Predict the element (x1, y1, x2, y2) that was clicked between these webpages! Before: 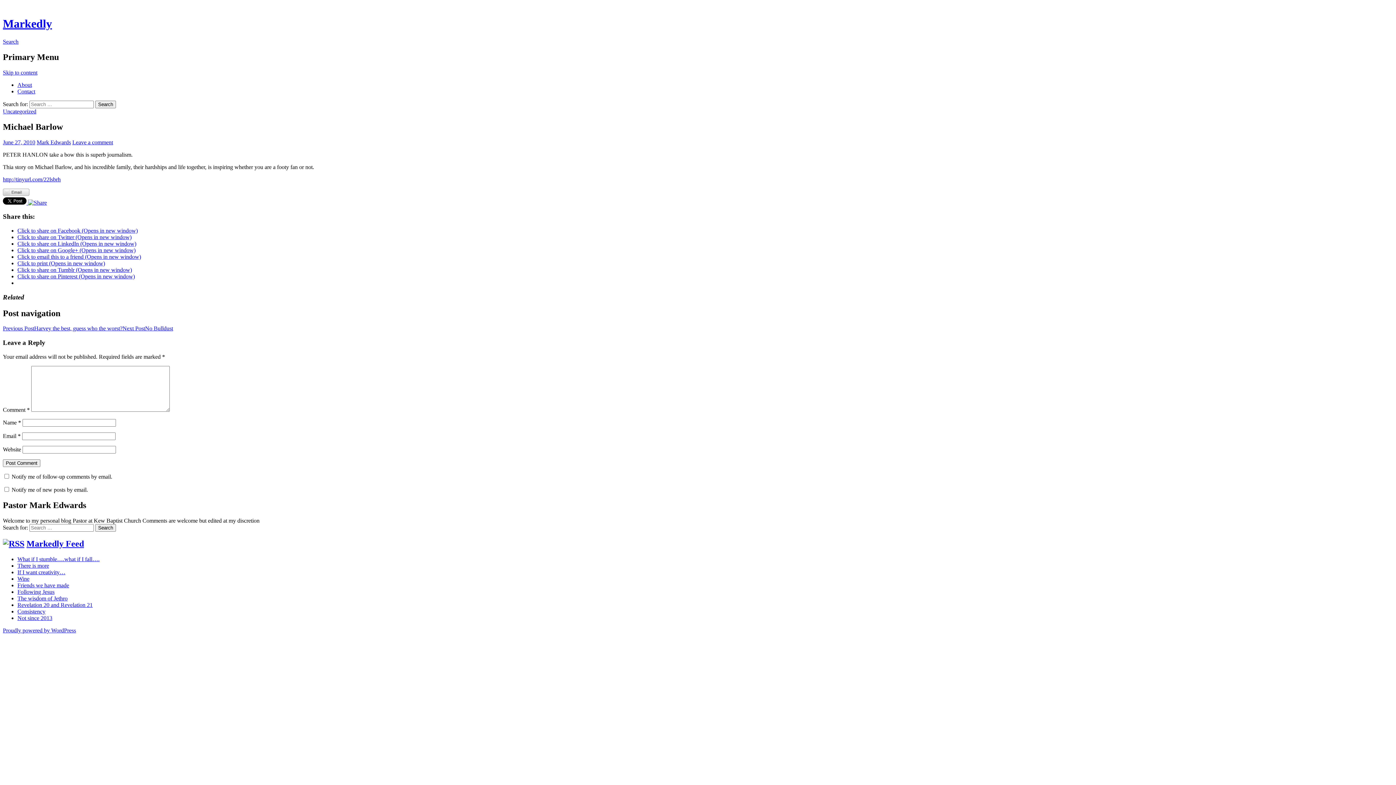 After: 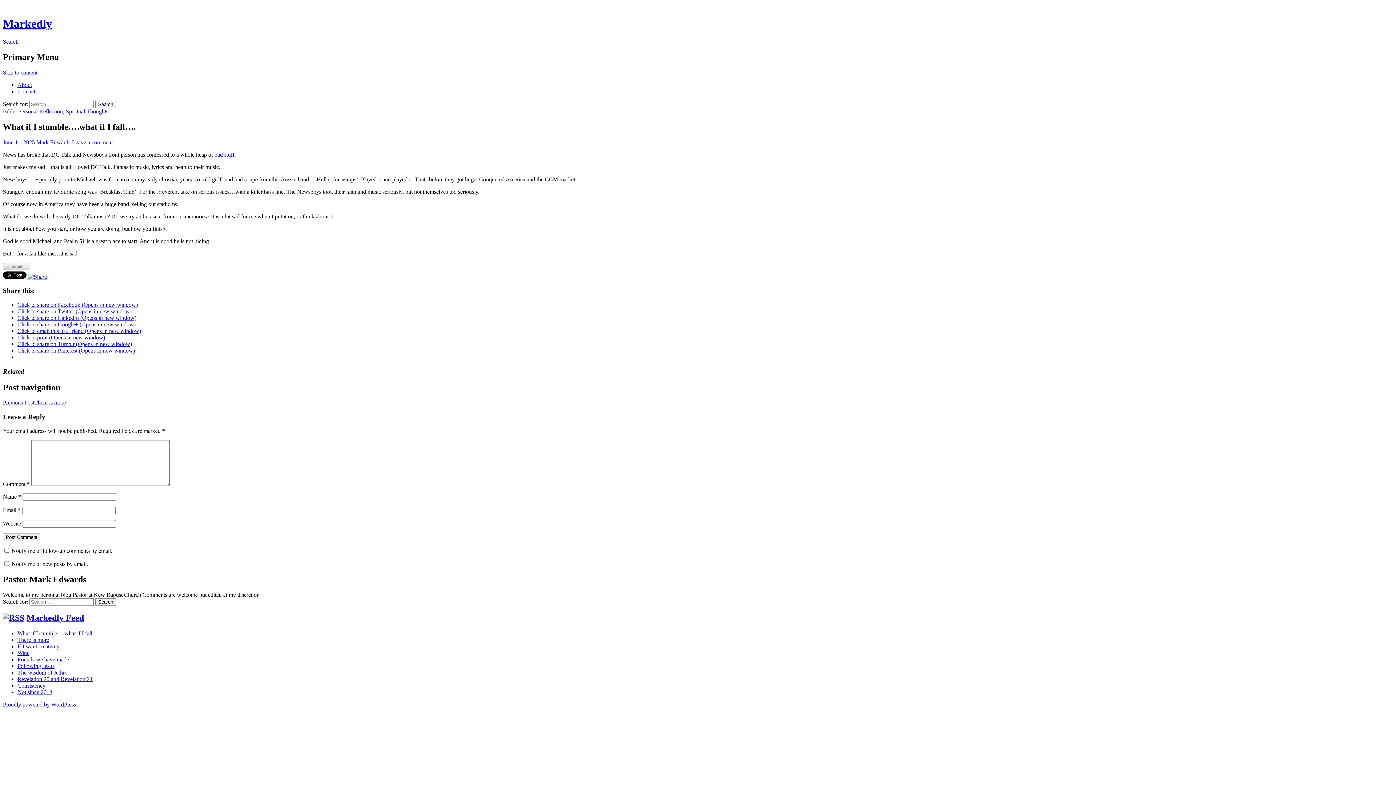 Action: label: What if I stumble….what if I fall…. bbox: (17, 556, 99, 562)